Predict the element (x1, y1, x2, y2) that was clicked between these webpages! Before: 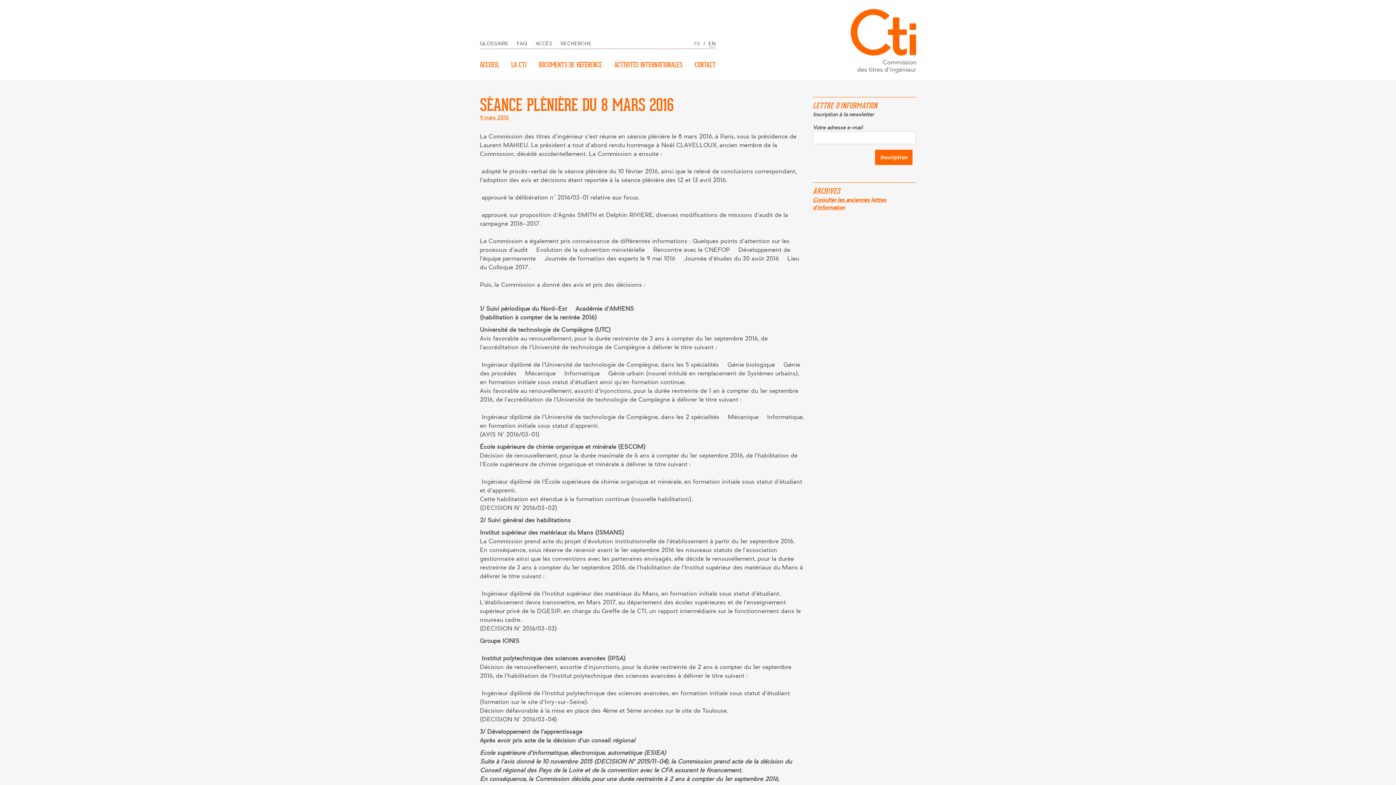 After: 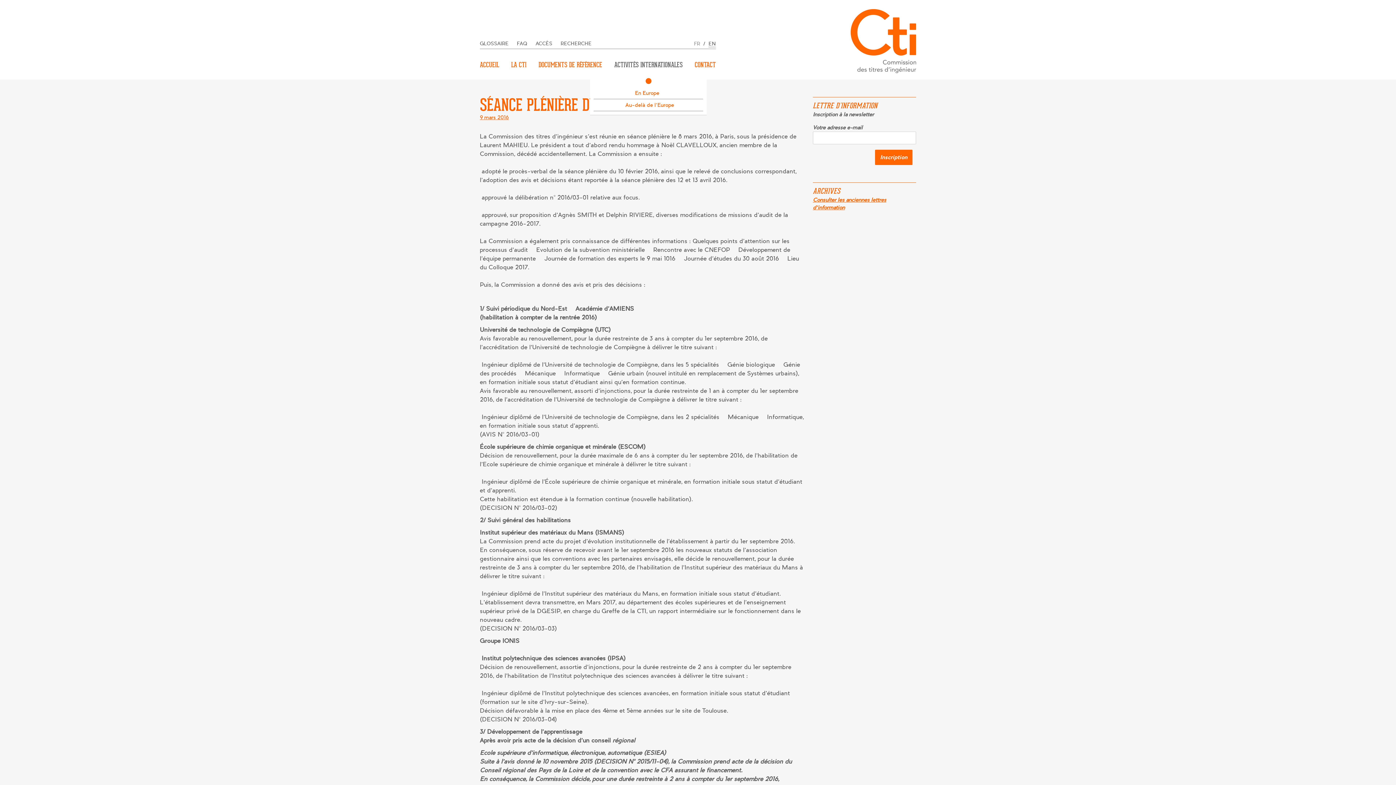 Action: label: ACTIVITÉS INTERNATIONALES bbox: (608, 56, 688, 73)